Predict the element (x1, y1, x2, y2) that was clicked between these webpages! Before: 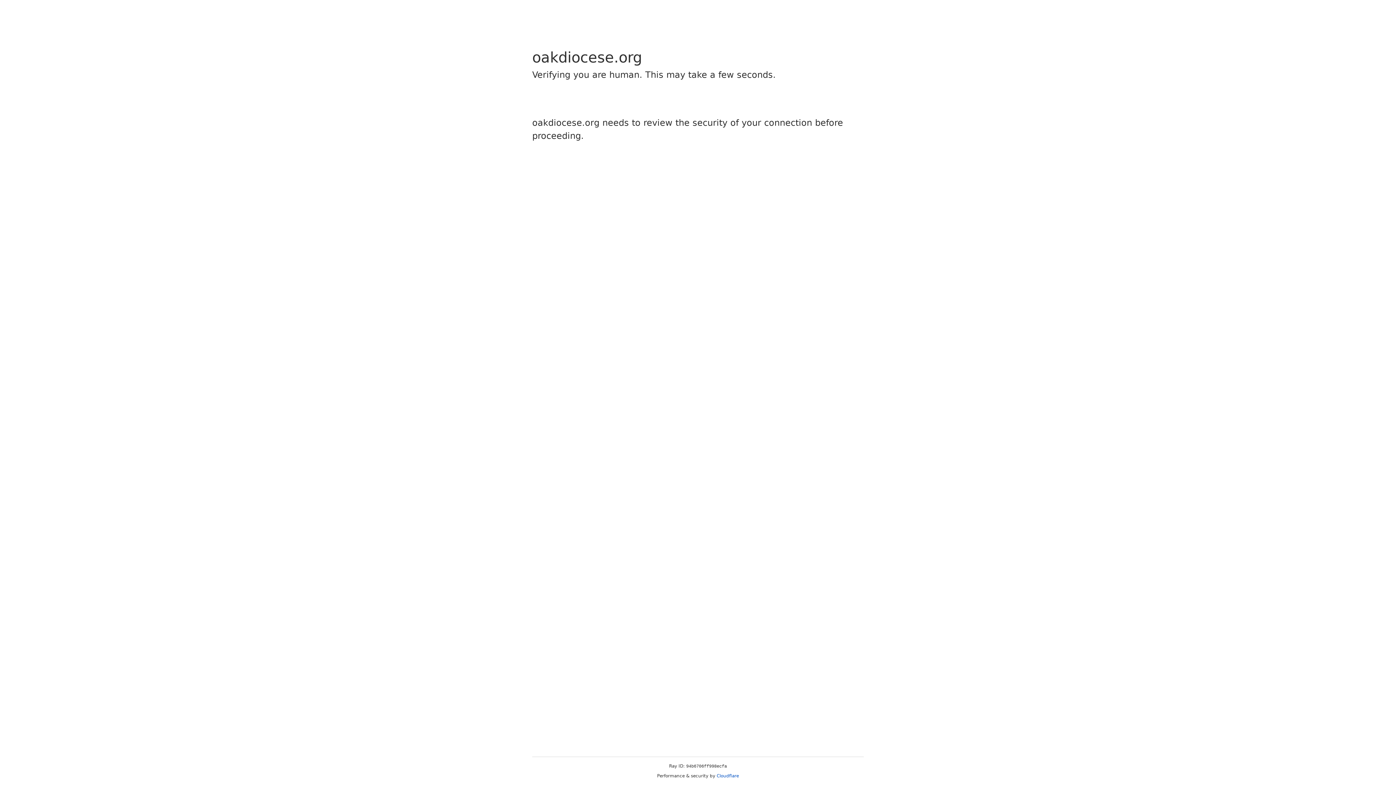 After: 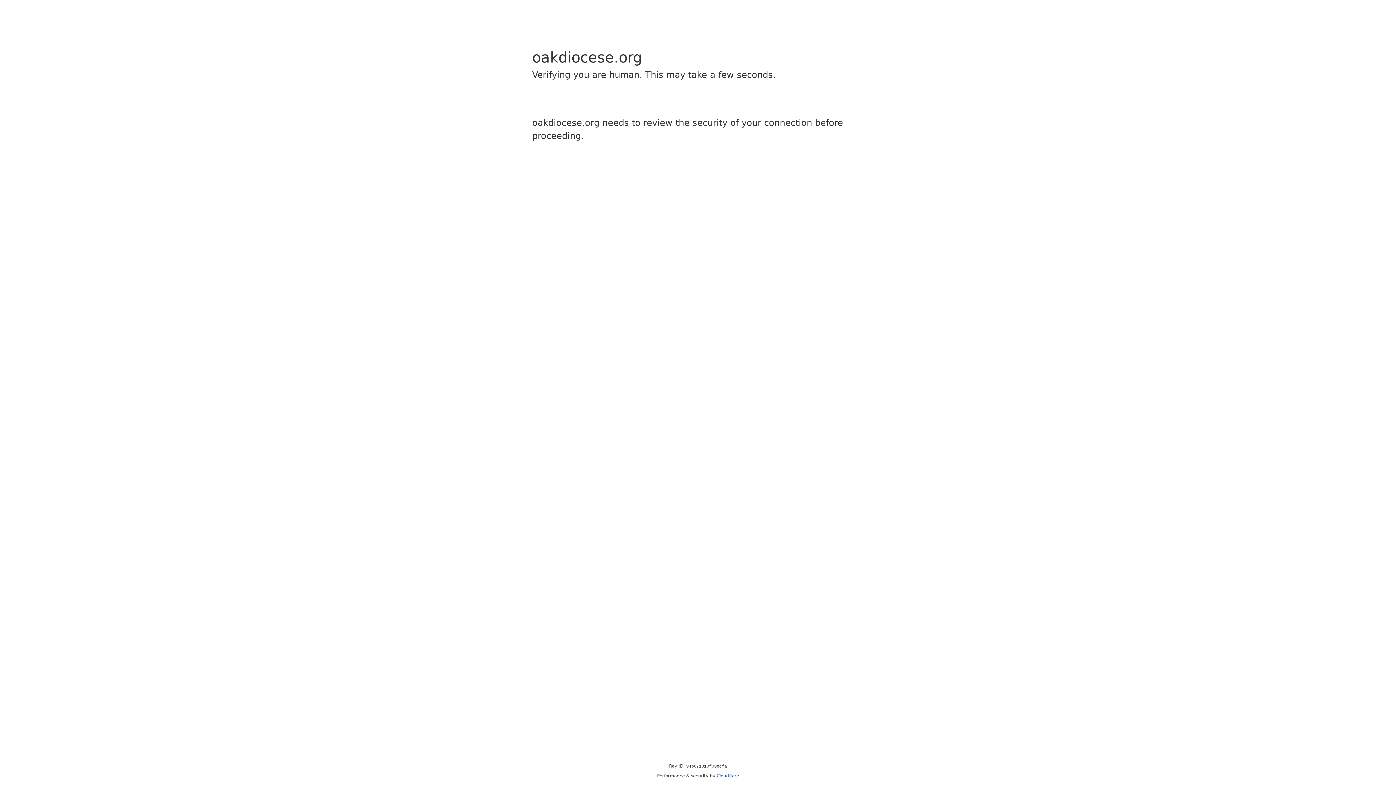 Action: label: Cloudflare bbox: (716, 773, 739, 778)